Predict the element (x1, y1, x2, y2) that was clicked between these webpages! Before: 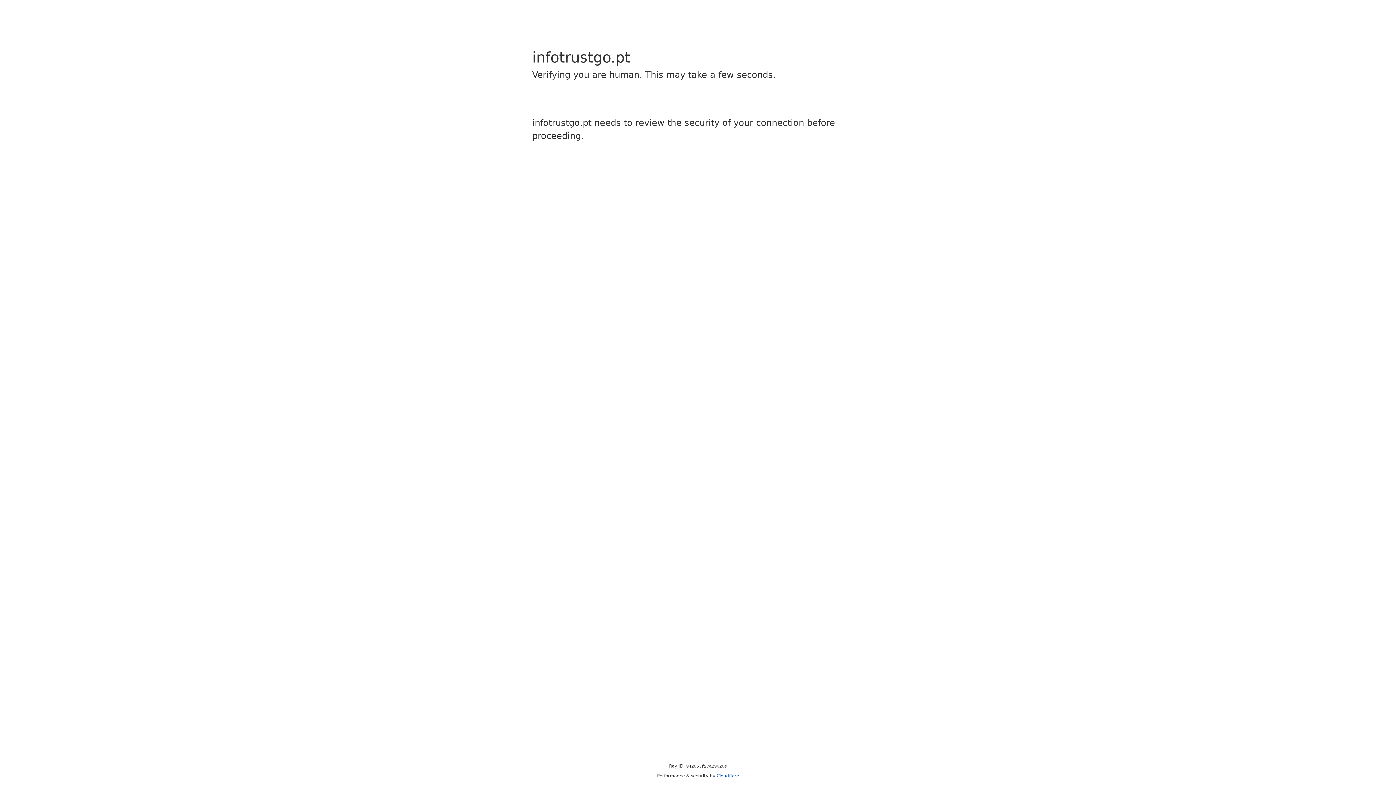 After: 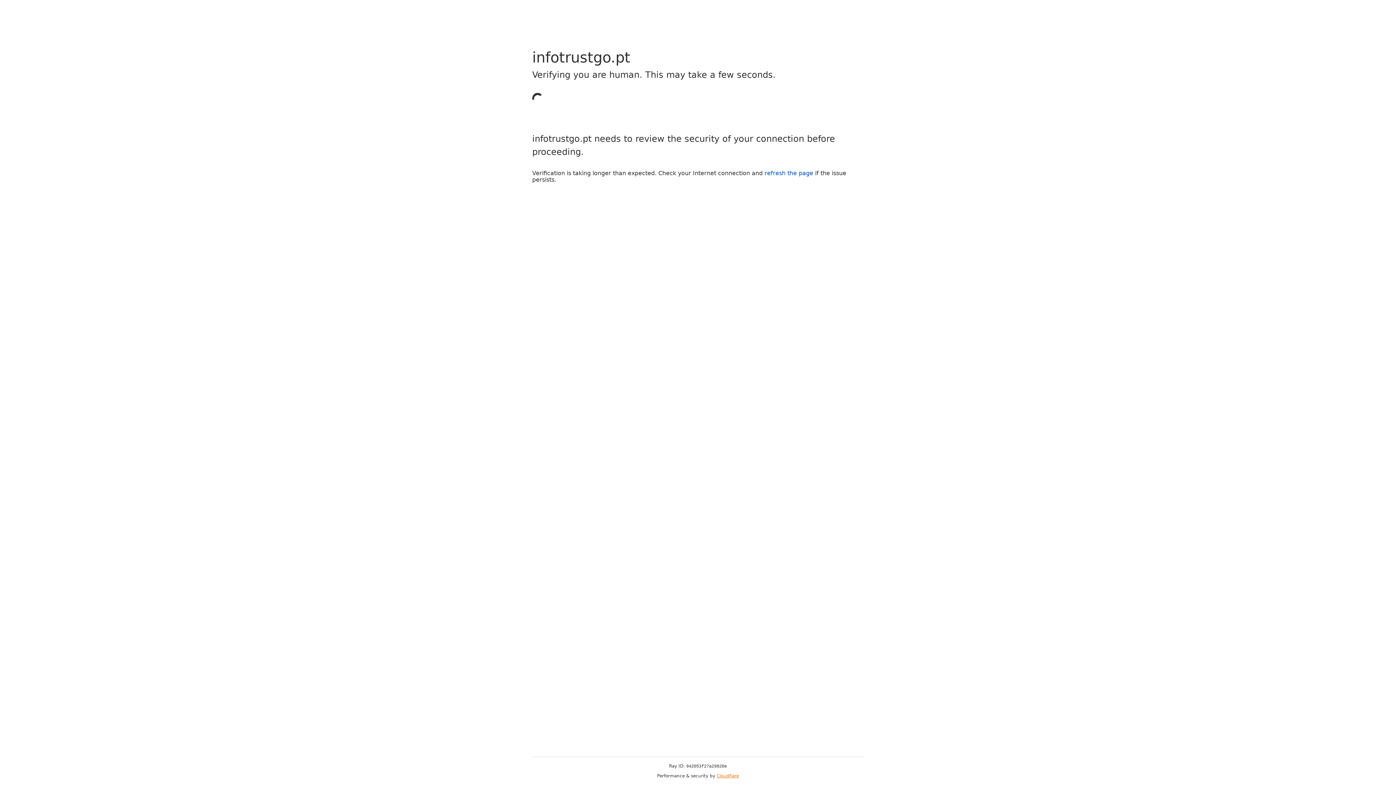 Action: label: Cloudflare bbox: (716, 773, 739, 778)